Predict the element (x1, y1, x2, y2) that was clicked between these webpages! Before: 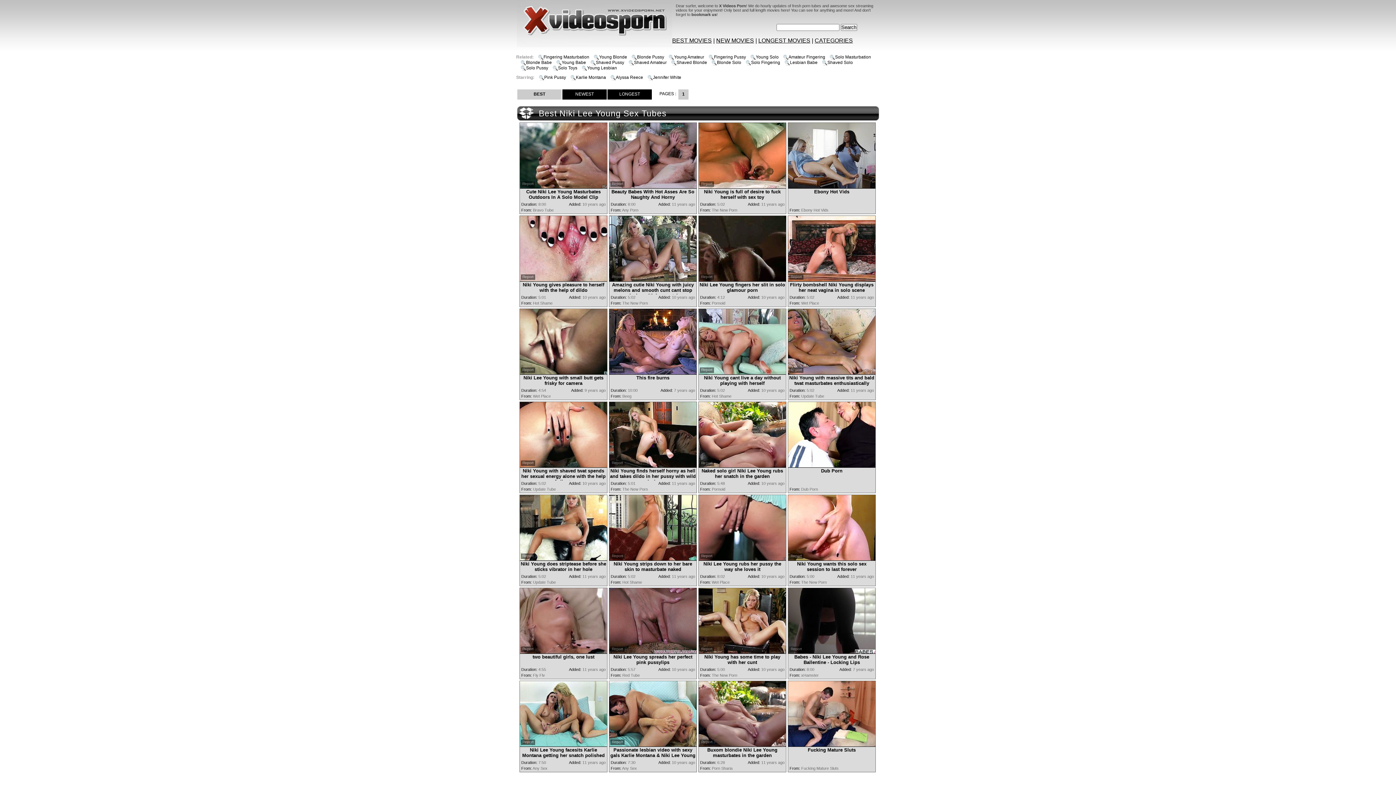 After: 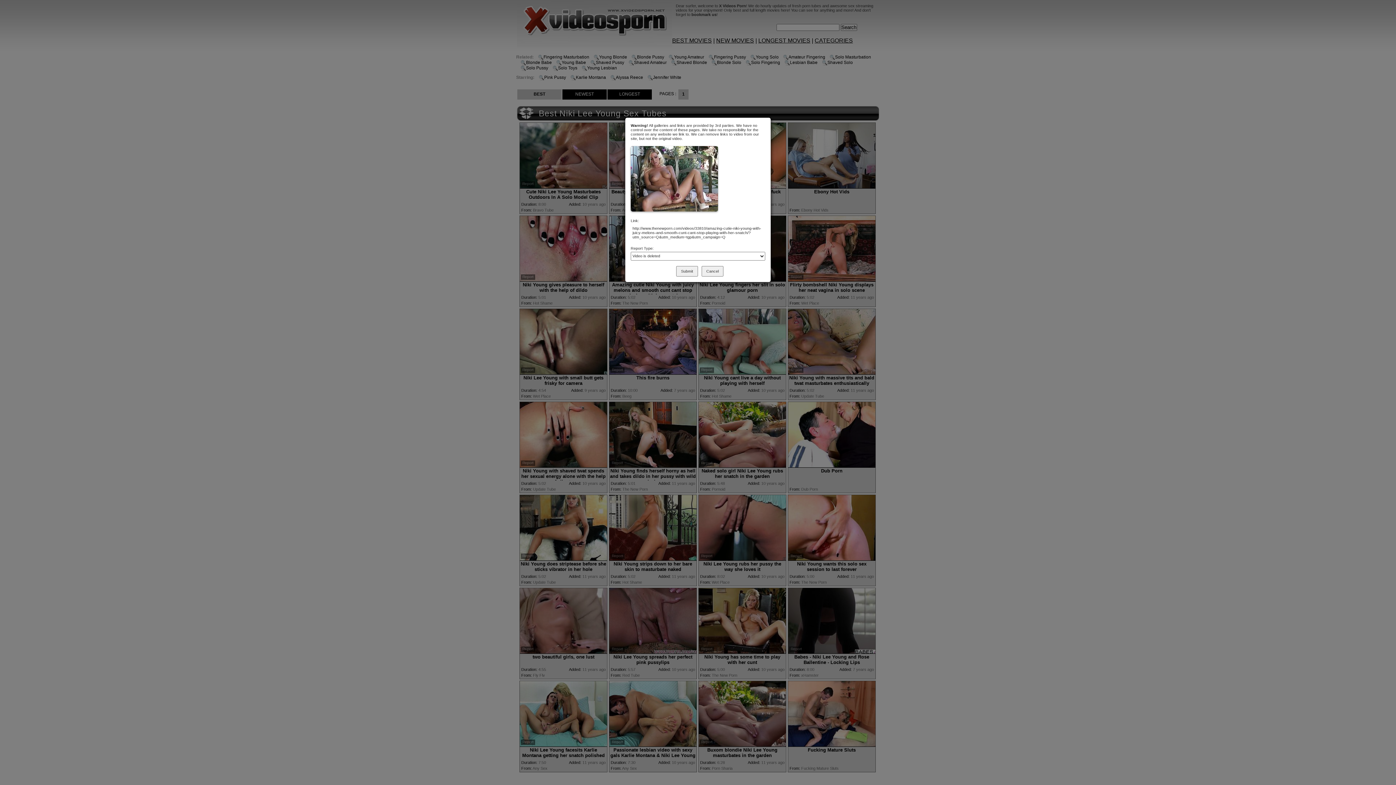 Action: bbox: (610, 274, 624, 280) label: Report